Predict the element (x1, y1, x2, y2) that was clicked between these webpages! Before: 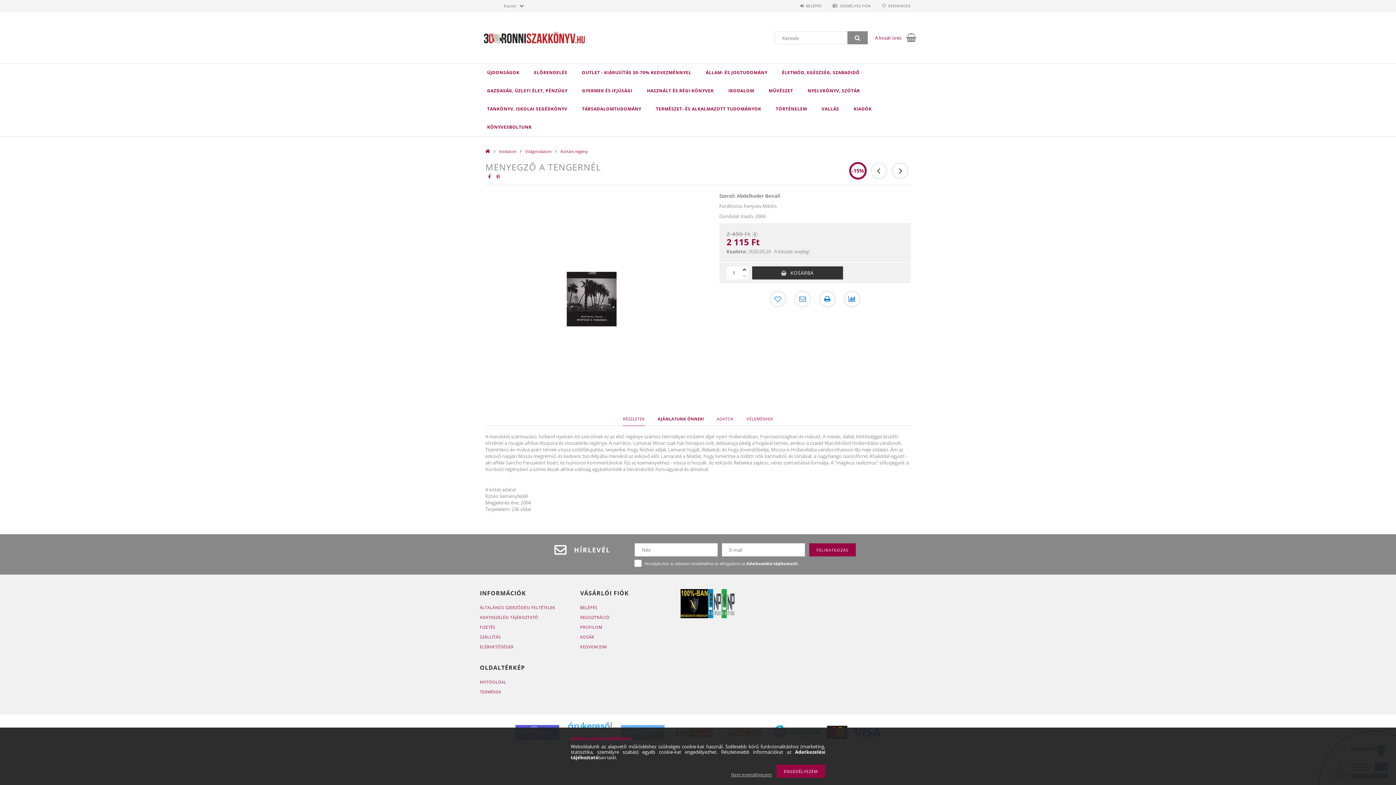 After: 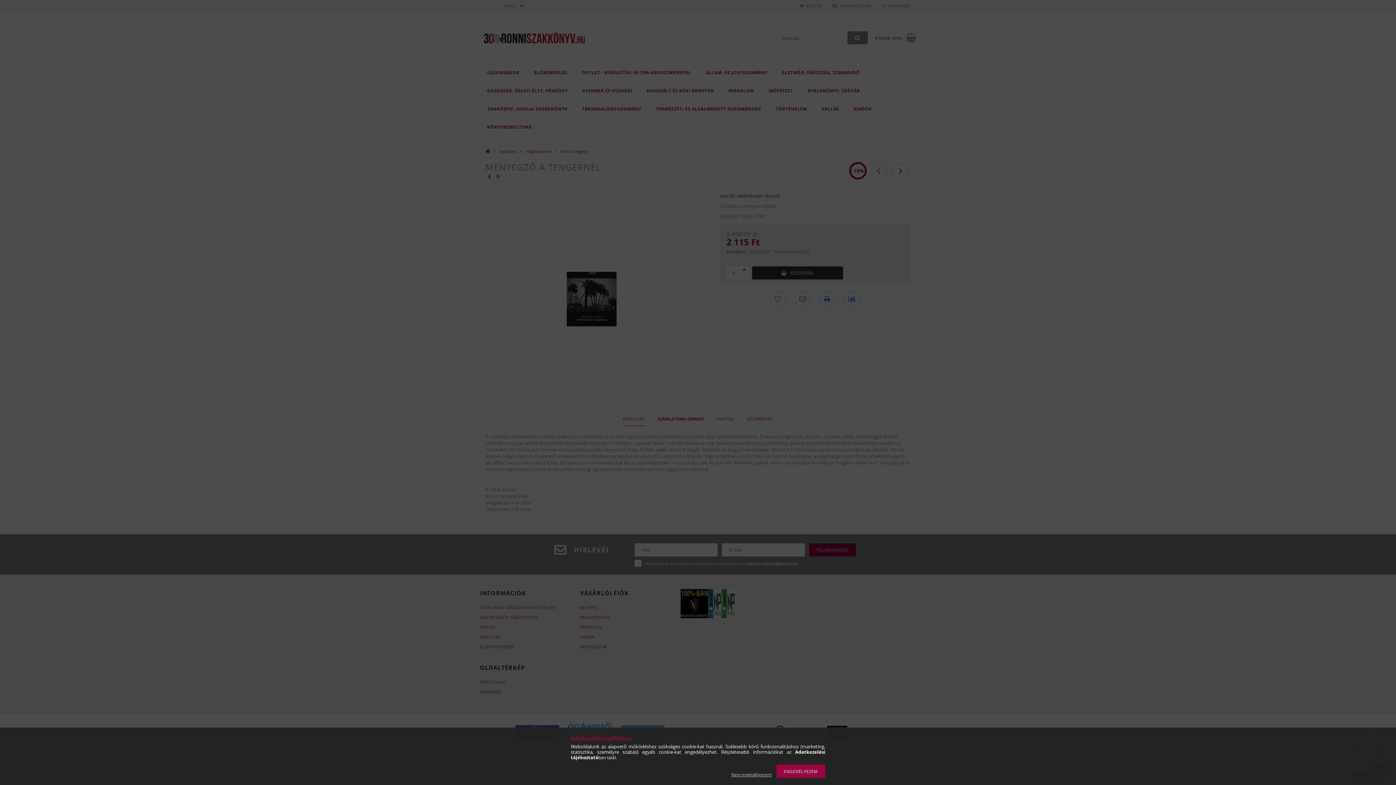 Action: bbox: (832, 3, 871, 8) label: SZEMÉLYES FIÓK